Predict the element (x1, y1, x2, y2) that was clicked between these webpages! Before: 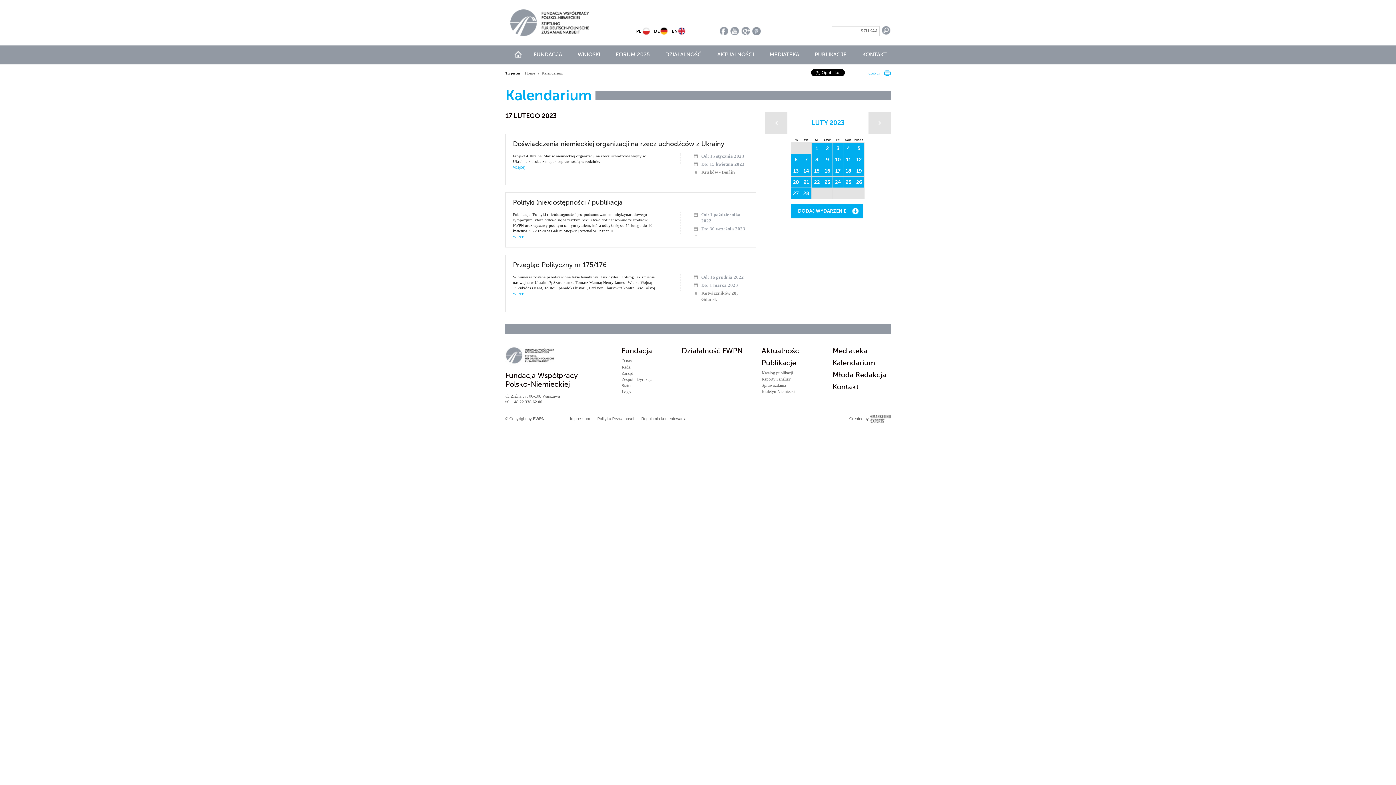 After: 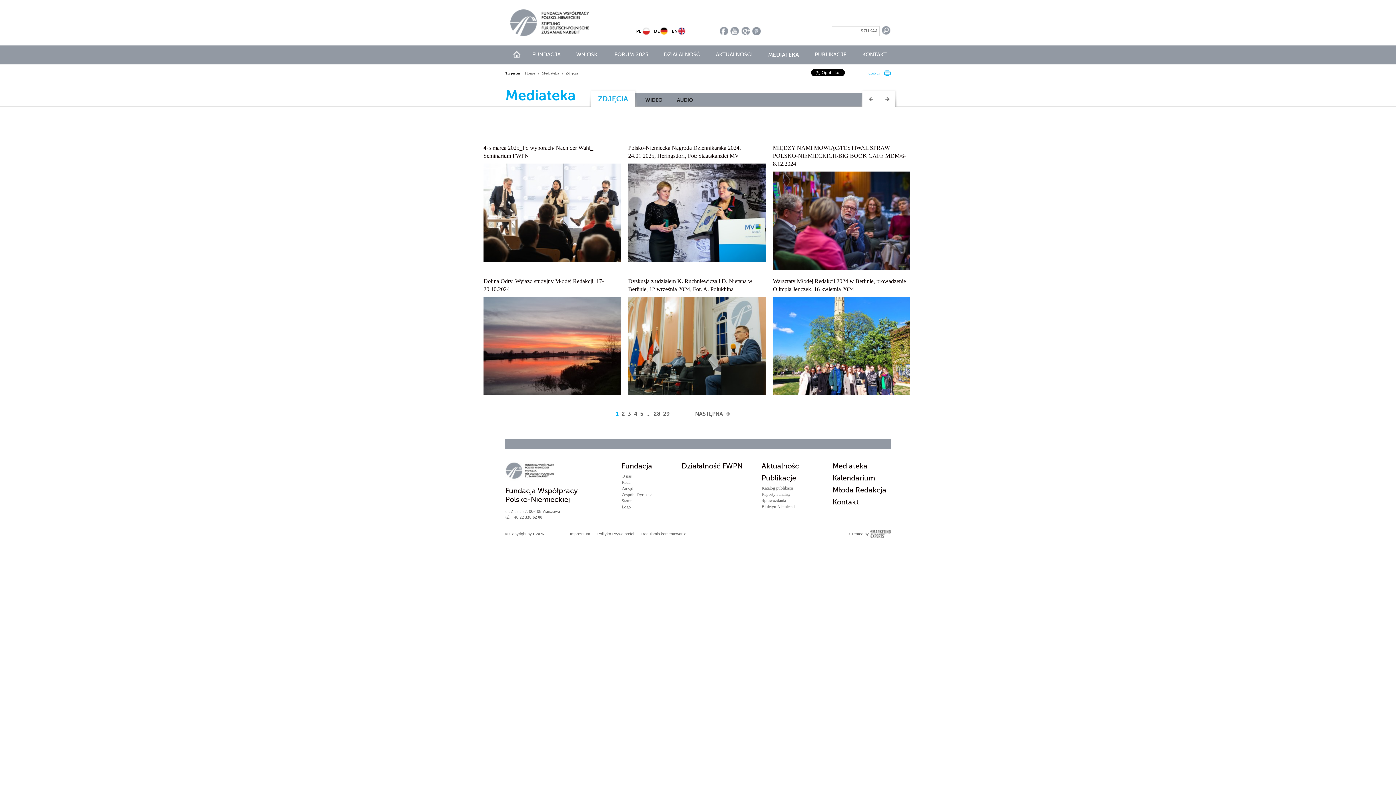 Action: label: MEDIATEKA bbox: (765, 50, 803, 59)